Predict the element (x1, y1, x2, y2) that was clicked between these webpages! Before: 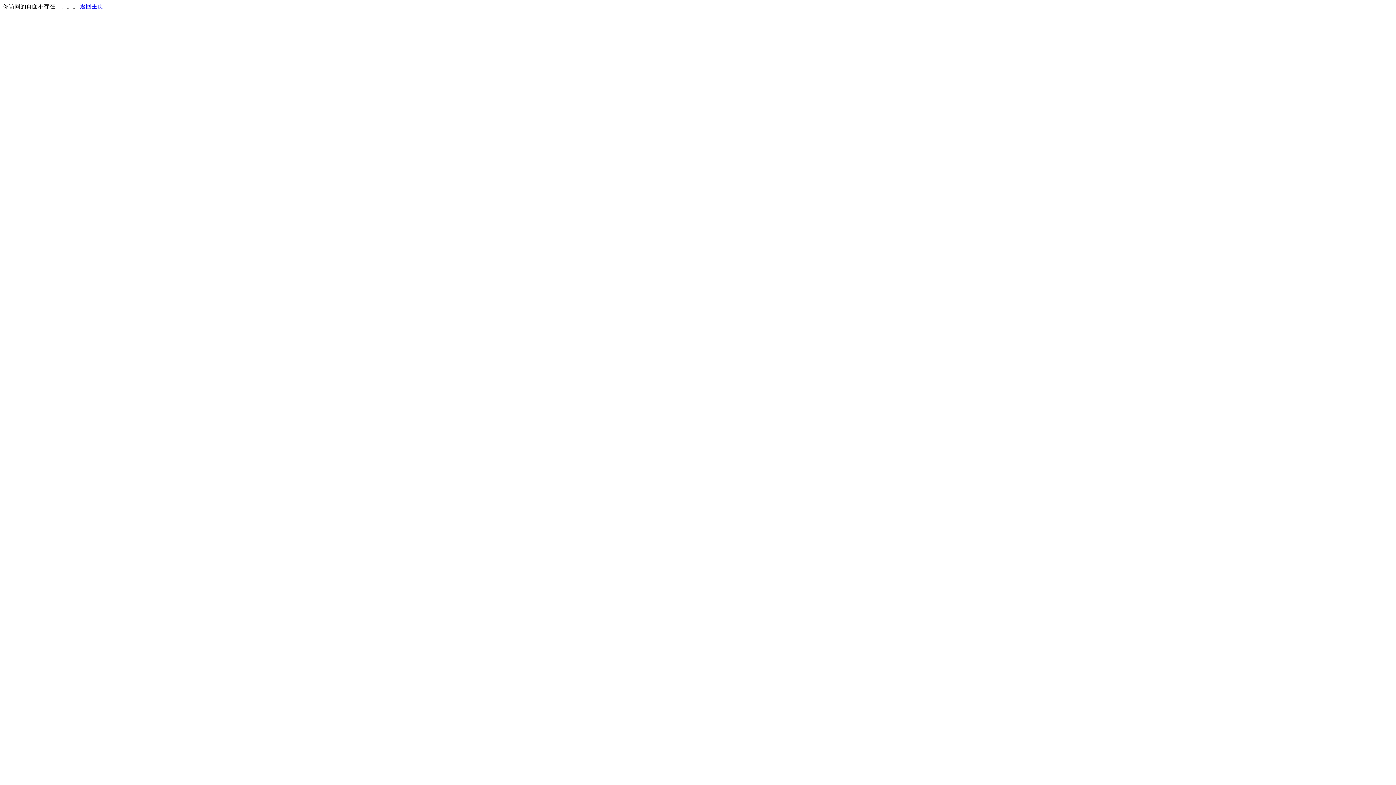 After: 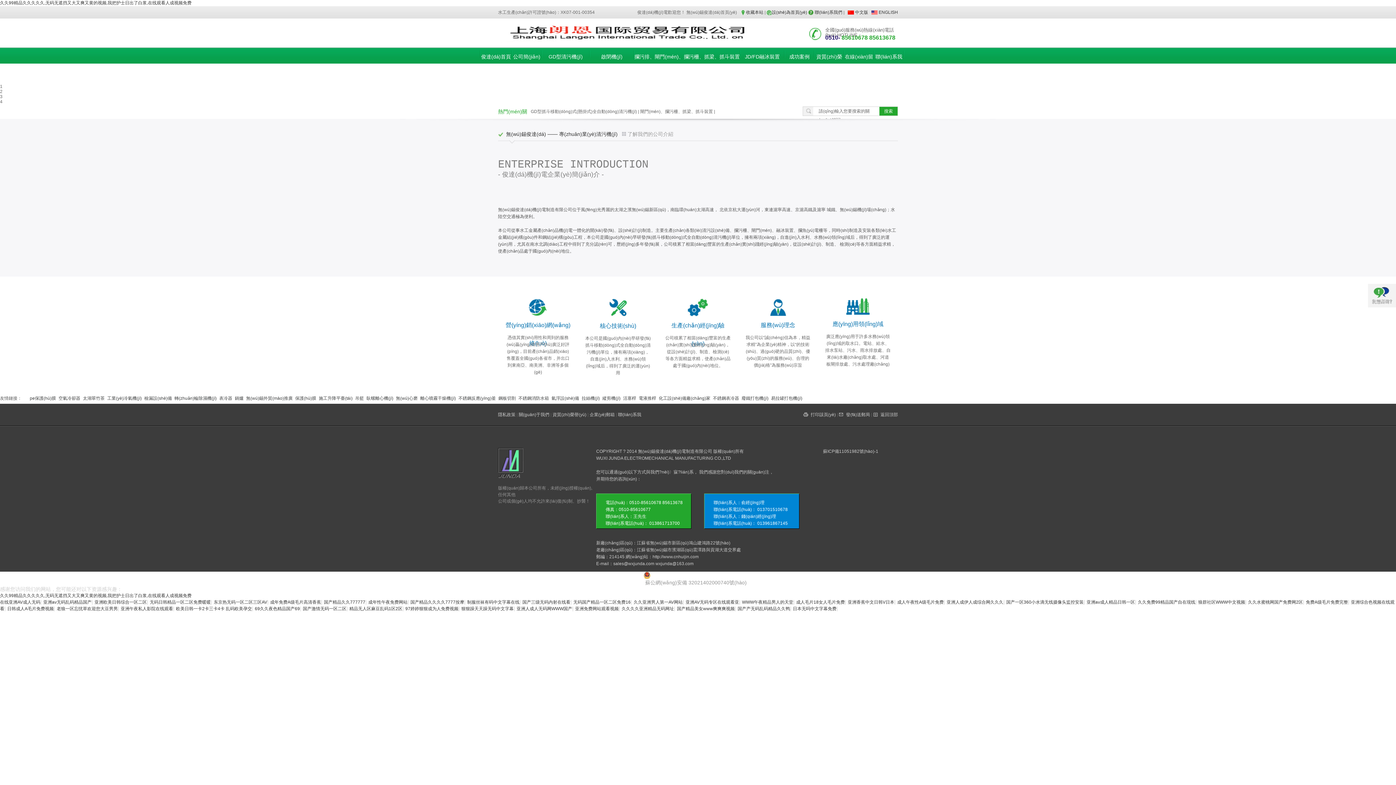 Action: label: 返回主页 bbox: (80, 3, 103, 9)